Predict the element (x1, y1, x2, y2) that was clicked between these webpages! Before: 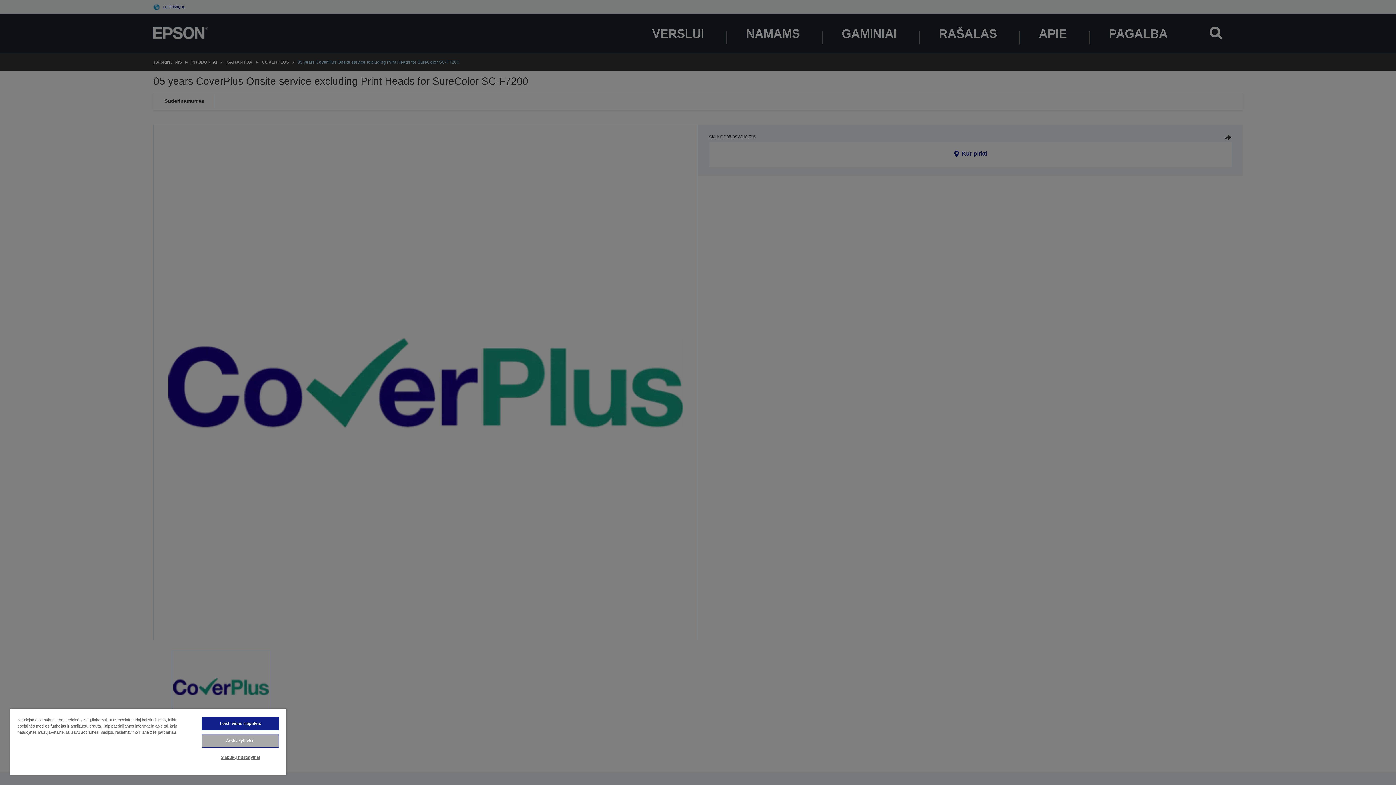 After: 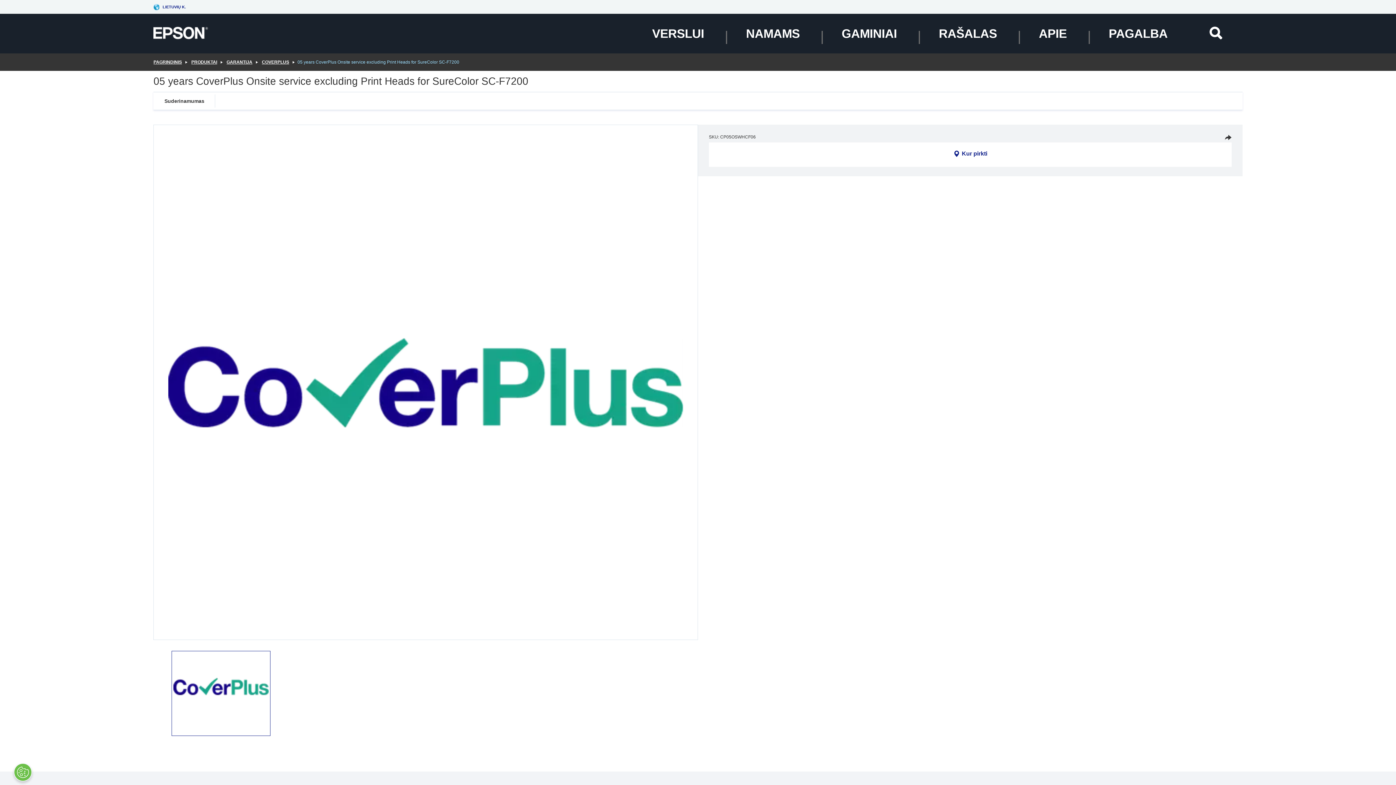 Action: label: Leisti visus slapukus bbox: (201, 717, 279, 730)